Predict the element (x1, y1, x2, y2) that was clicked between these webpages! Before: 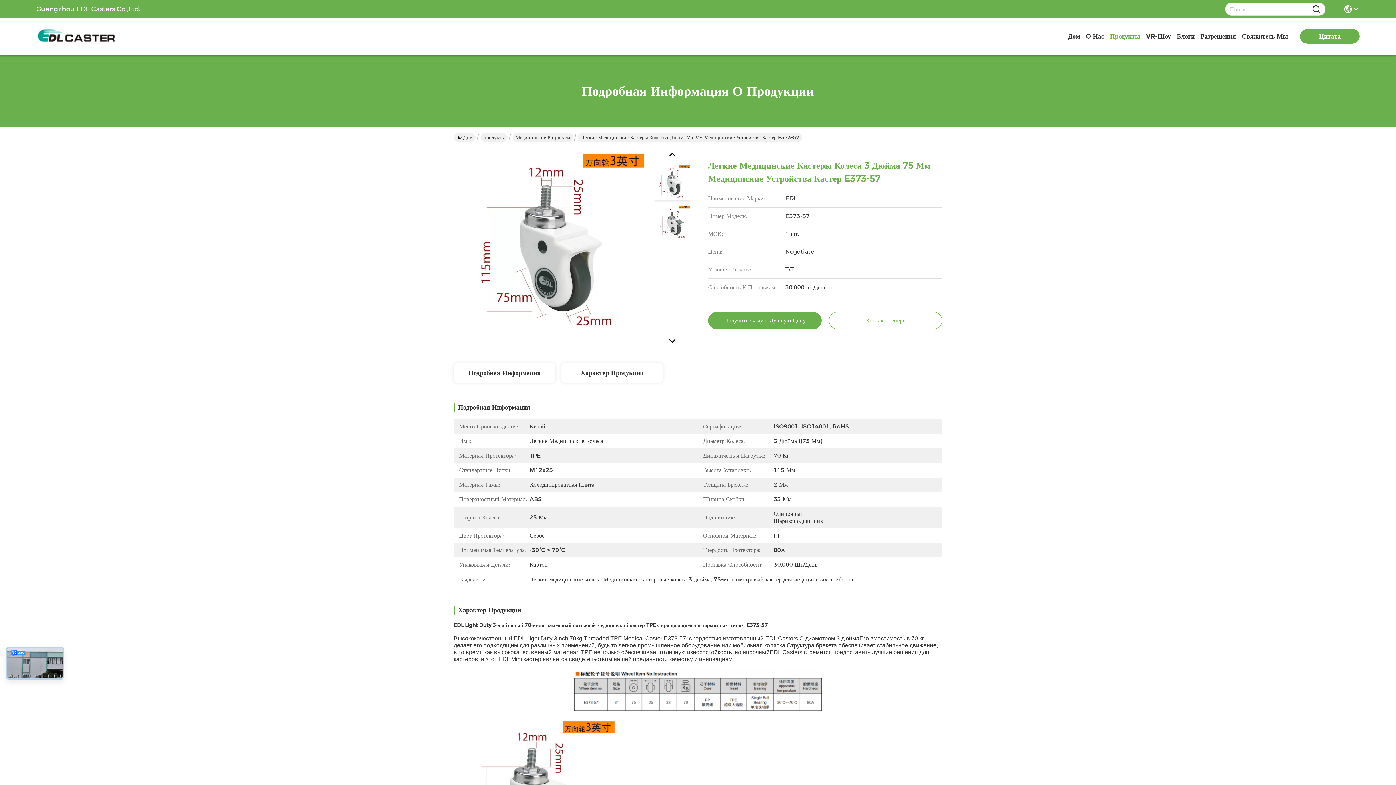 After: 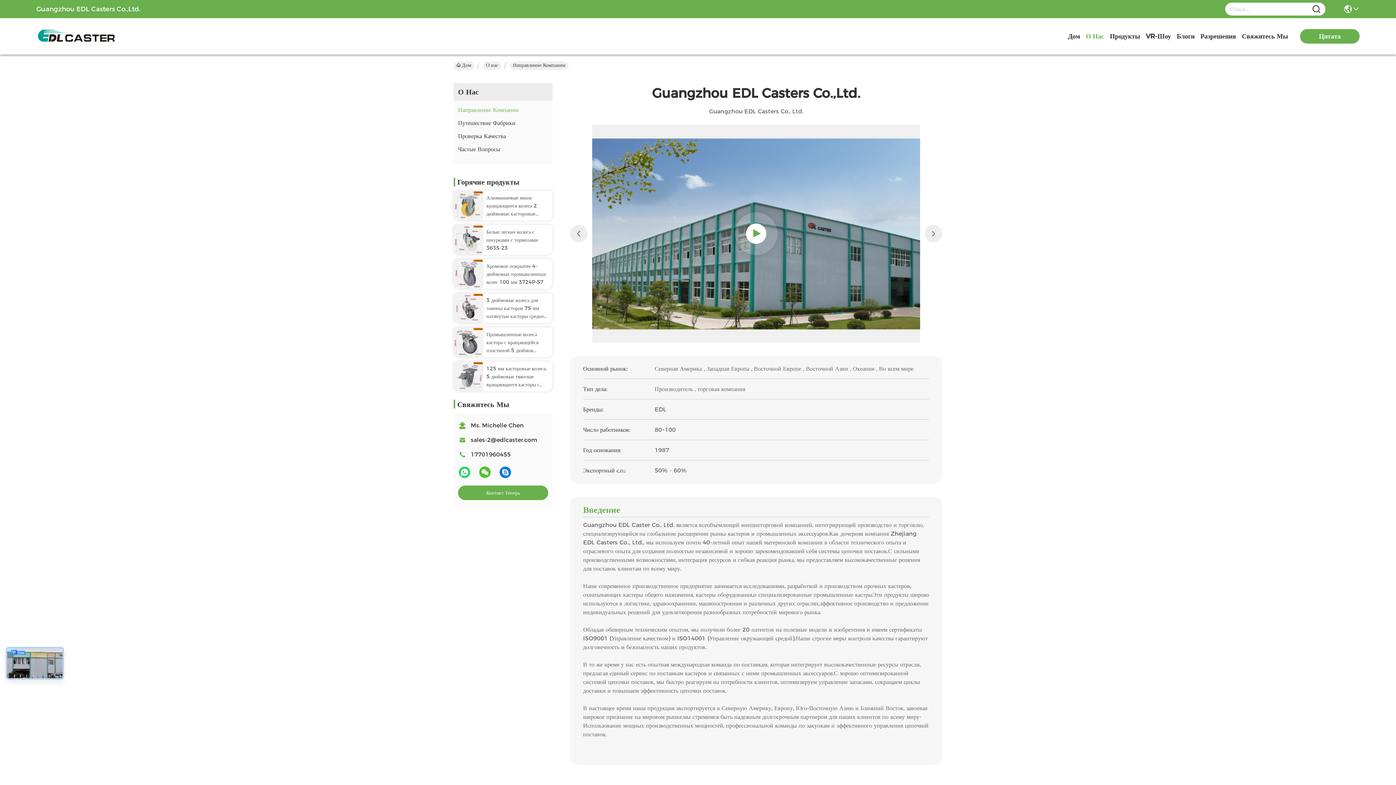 Action: label: О Нас bbox: (1086, 18, 1104, 54)